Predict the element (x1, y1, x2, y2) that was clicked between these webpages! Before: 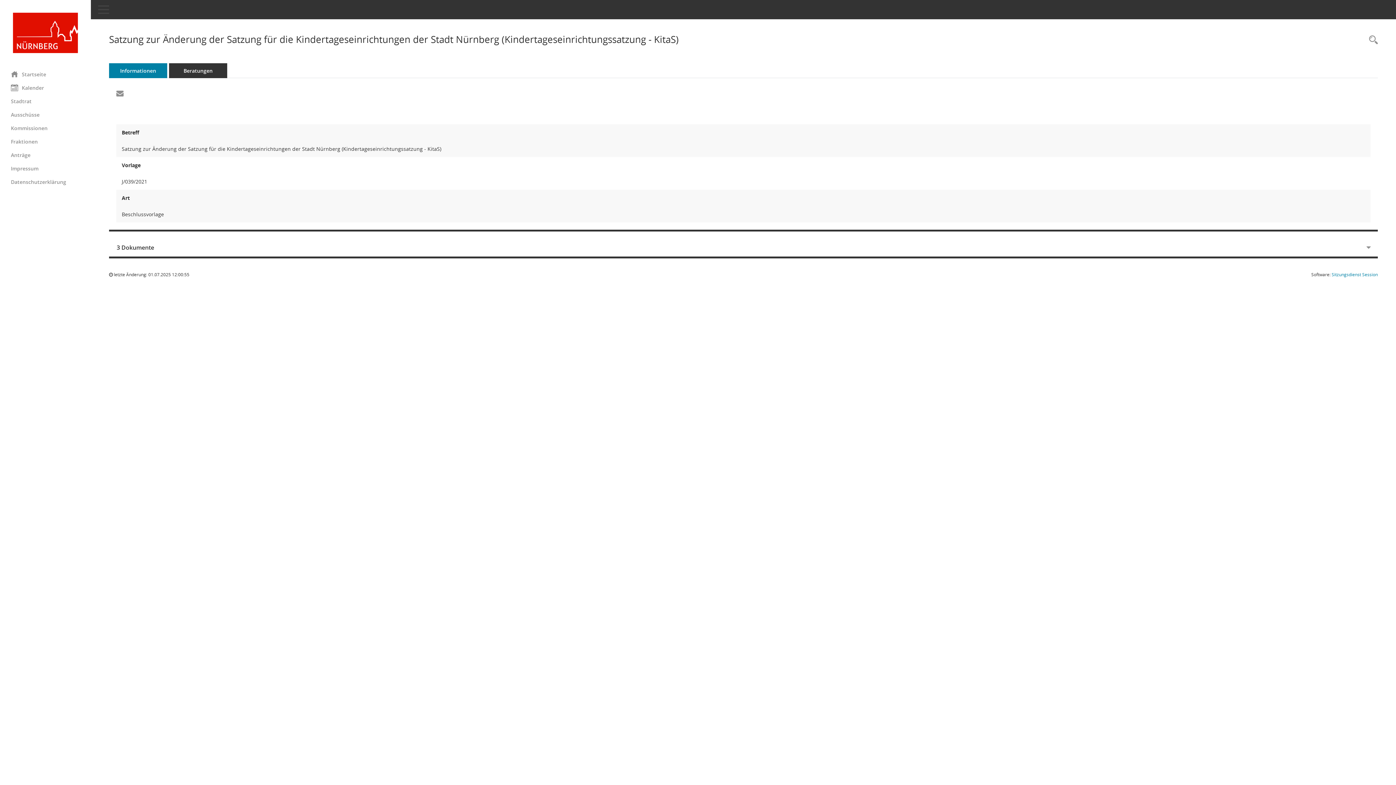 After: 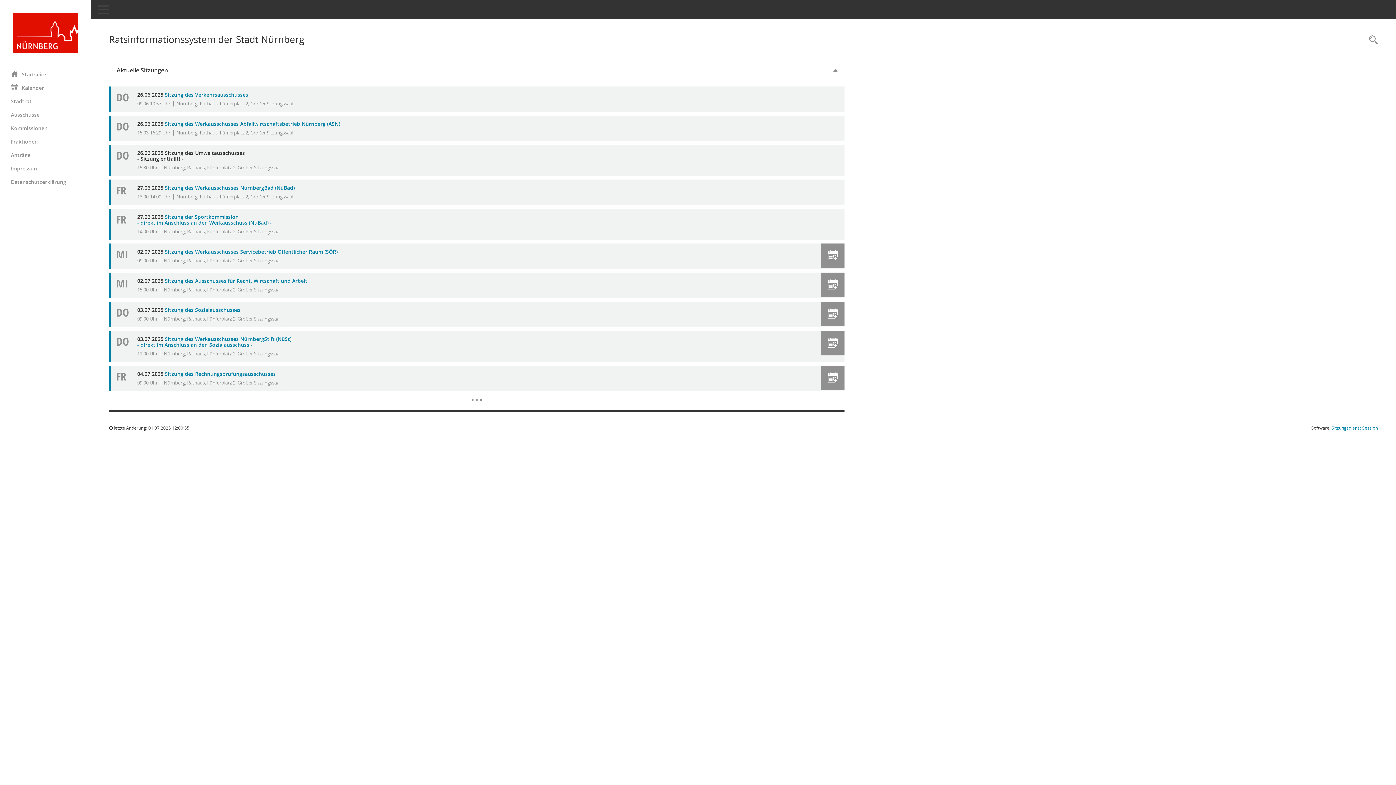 Action: label: Hier gelangen Sie zur Startseite dieser Webanwendung. bbox: (0, 67, 90, 81)